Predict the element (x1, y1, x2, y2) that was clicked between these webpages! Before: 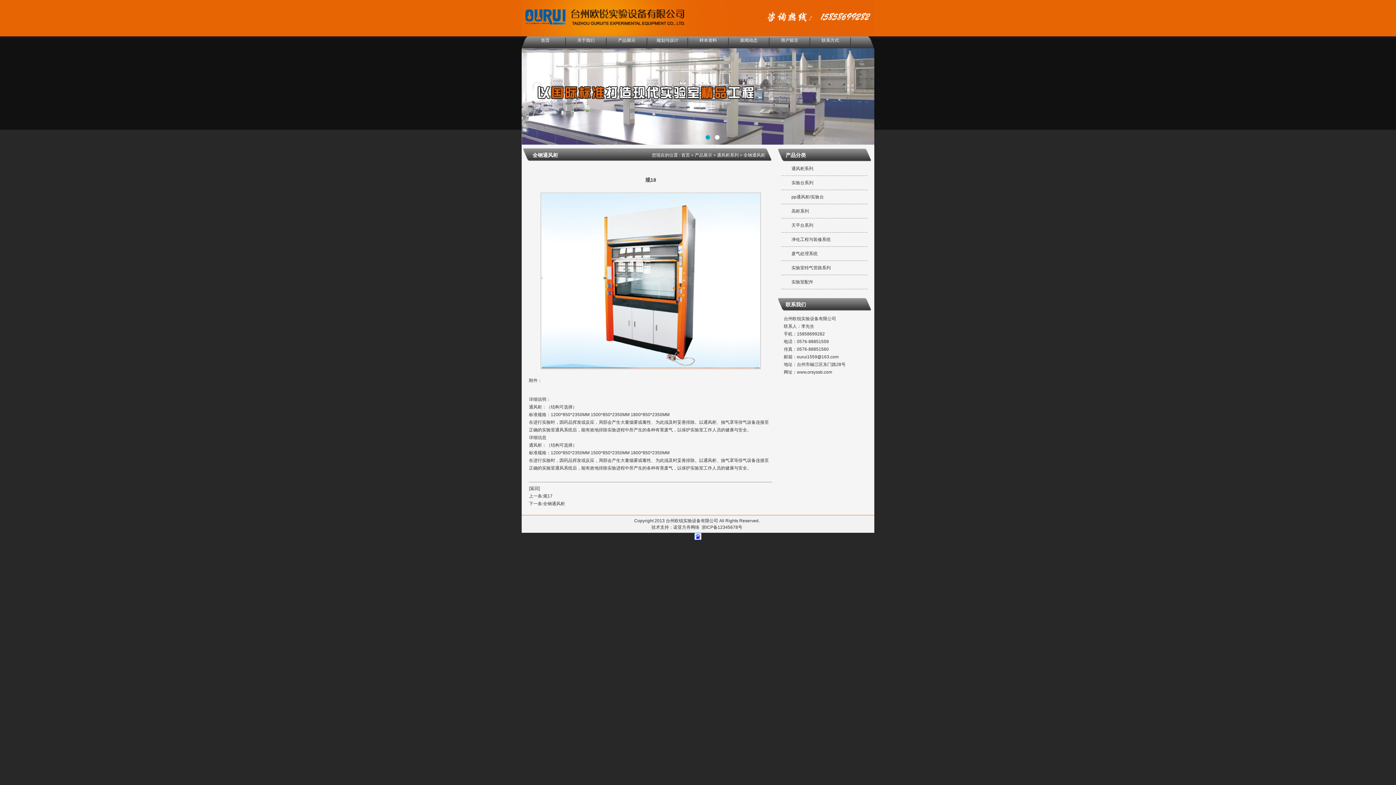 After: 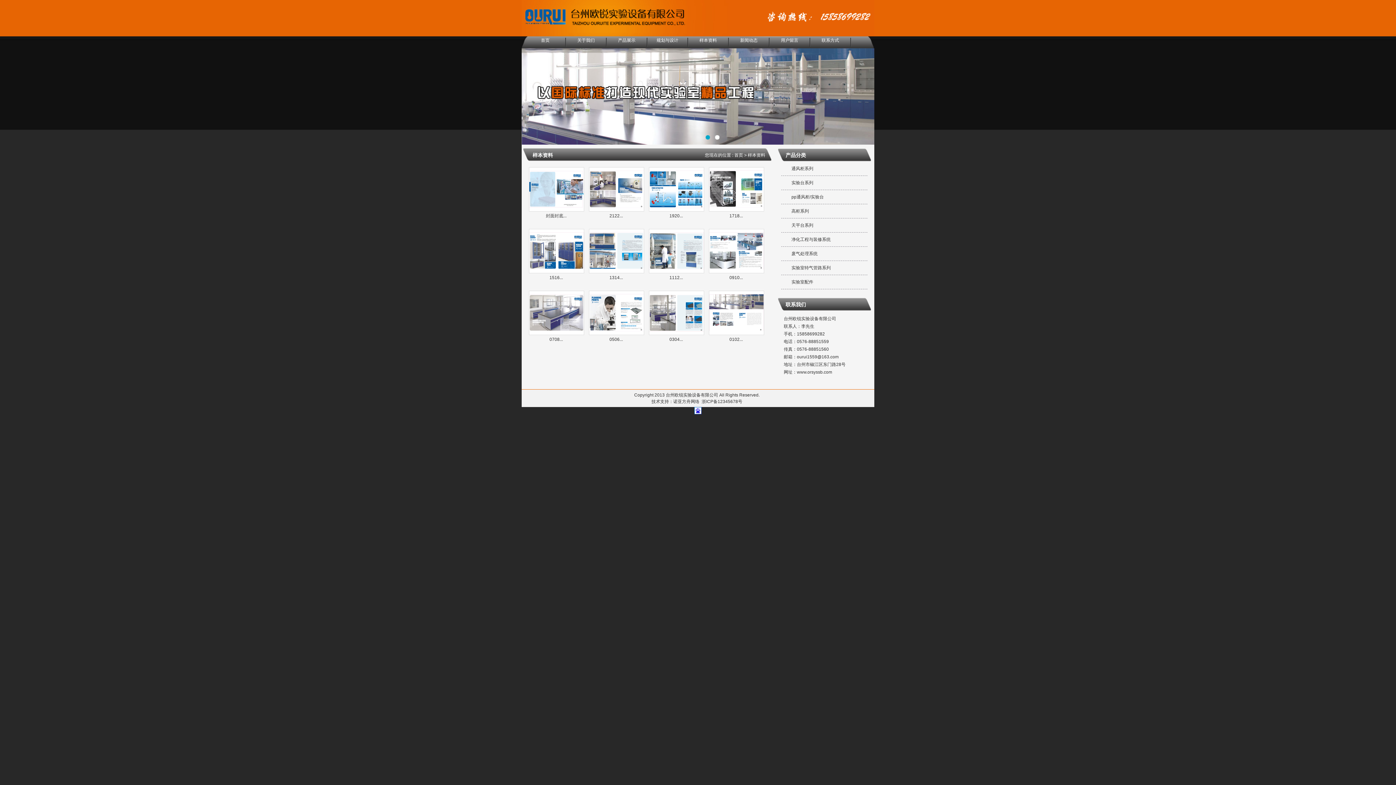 Action: label: 样本资料 bbox: (688, 32, 728, 48)